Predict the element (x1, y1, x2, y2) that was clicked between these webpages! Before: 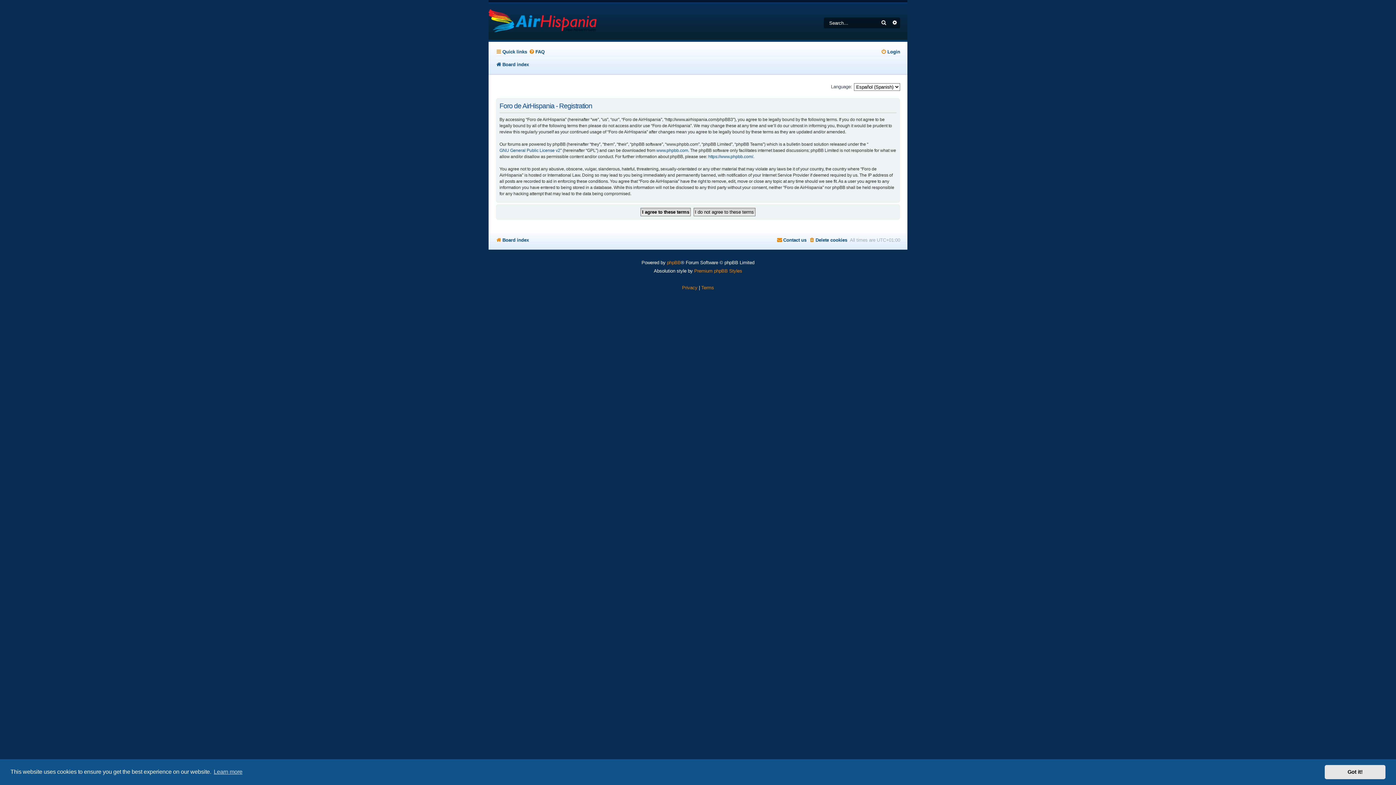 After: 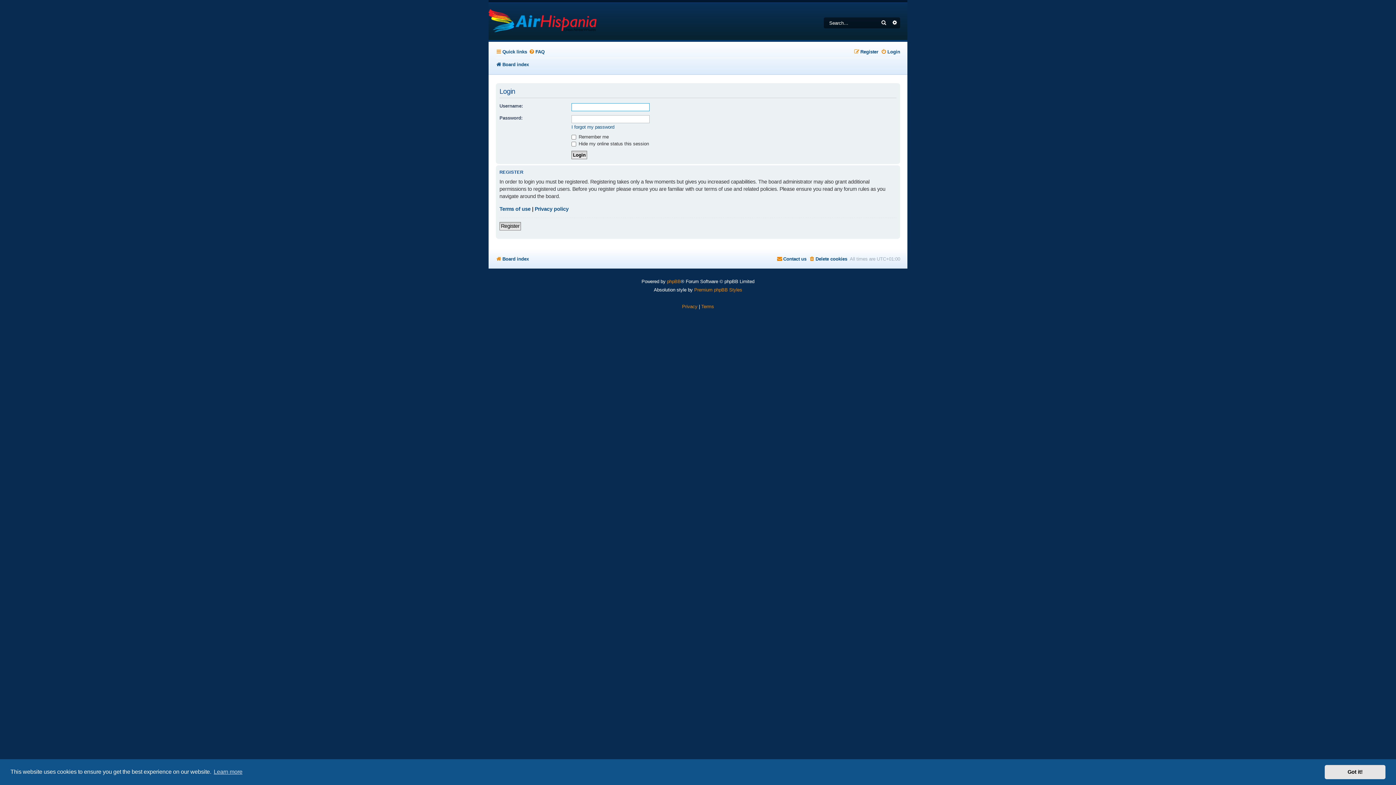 Action: label: Login bbox: (881, 46, 900, 57)